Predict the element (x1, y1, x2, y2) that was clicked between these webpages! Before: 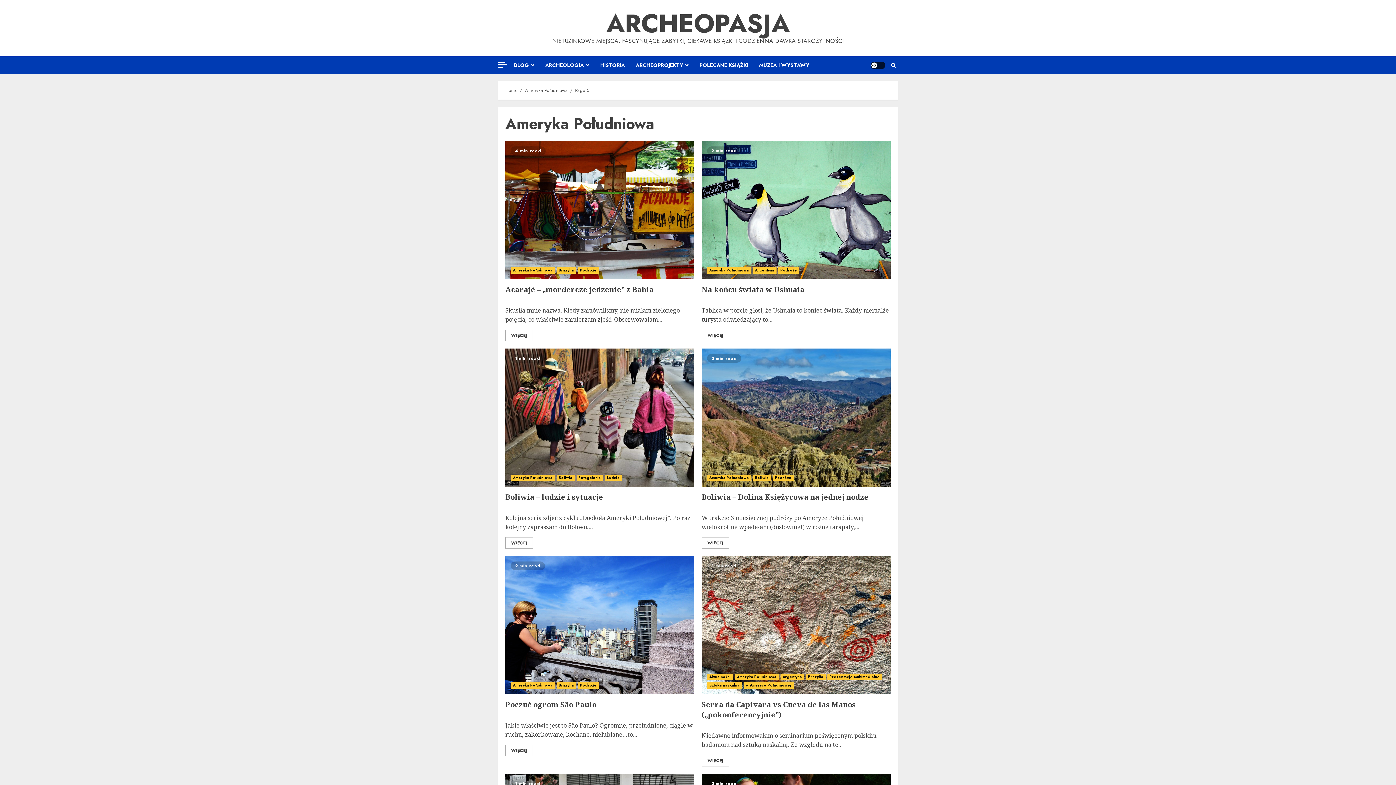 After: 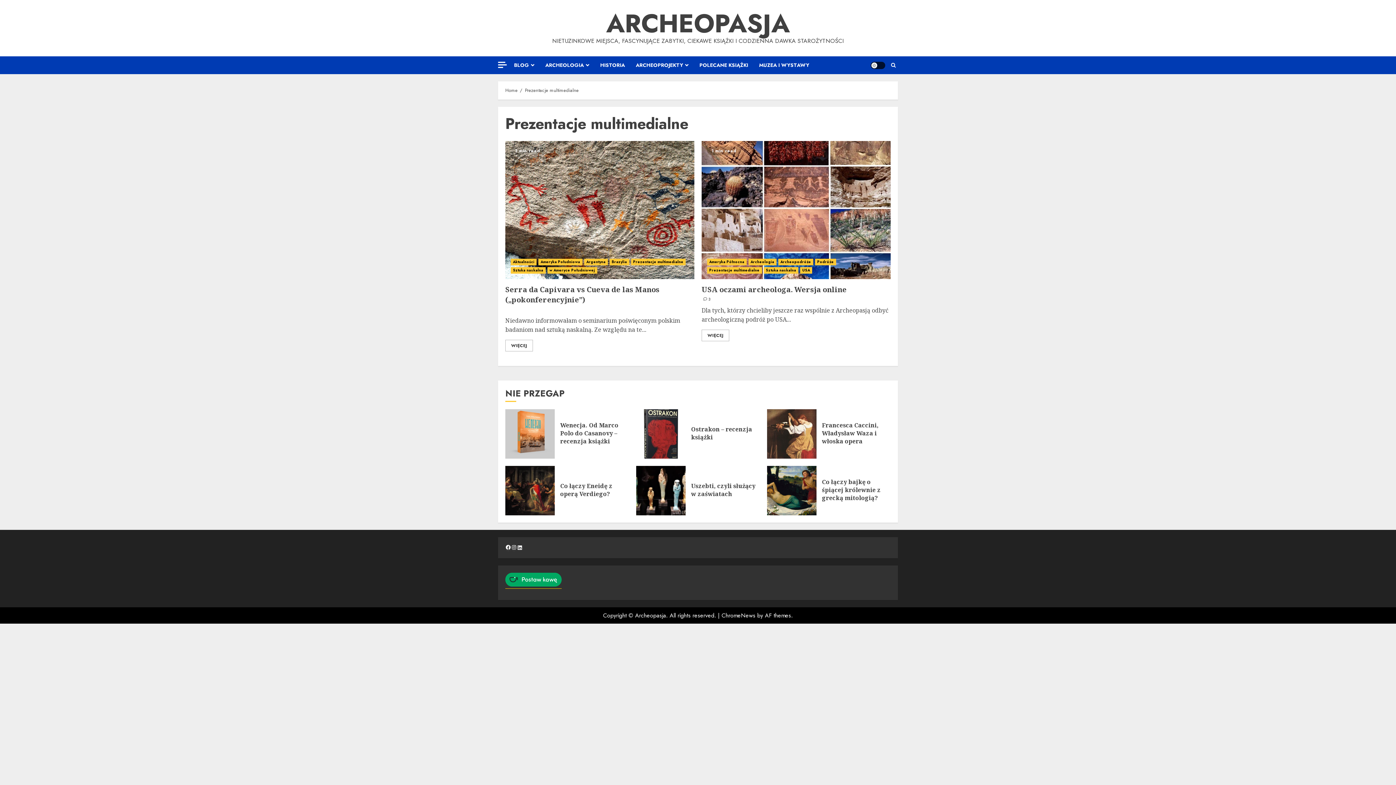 Action: bbox: (827, 674, 882, 680) label: Prezentacje multimedialne